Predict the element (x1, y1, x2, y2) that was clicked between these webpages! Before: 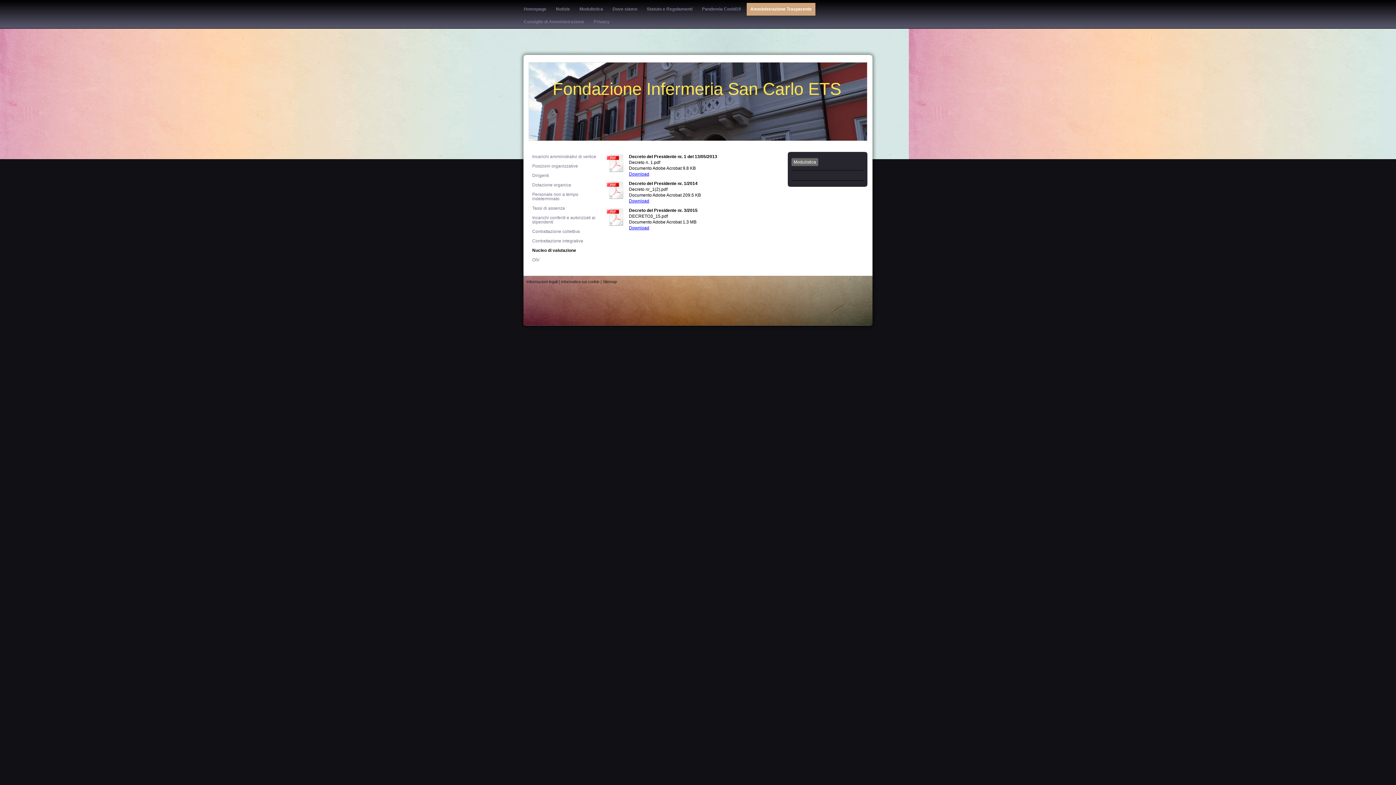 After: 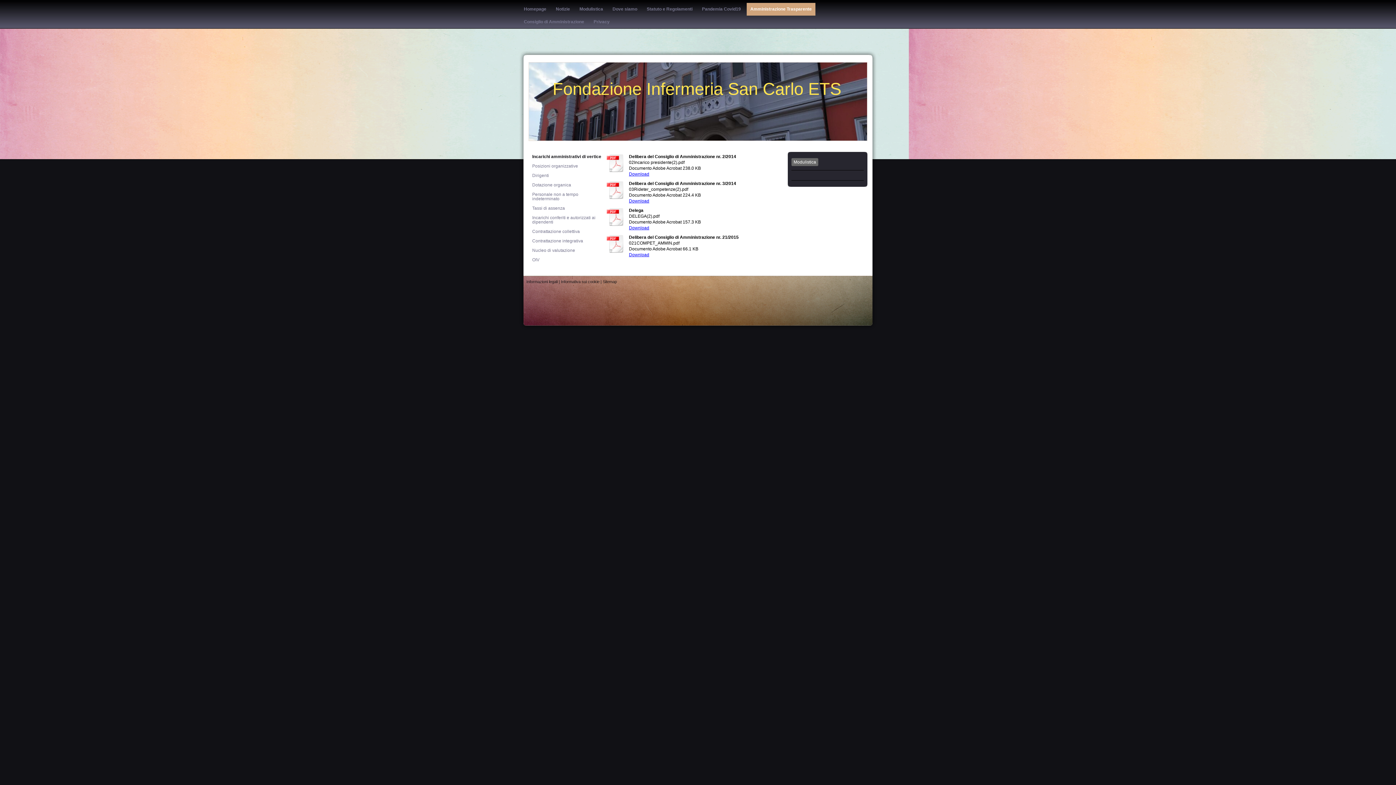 Action: label: Incarichi amministrativi di vertice bbox: (528, 152, 601, 161)